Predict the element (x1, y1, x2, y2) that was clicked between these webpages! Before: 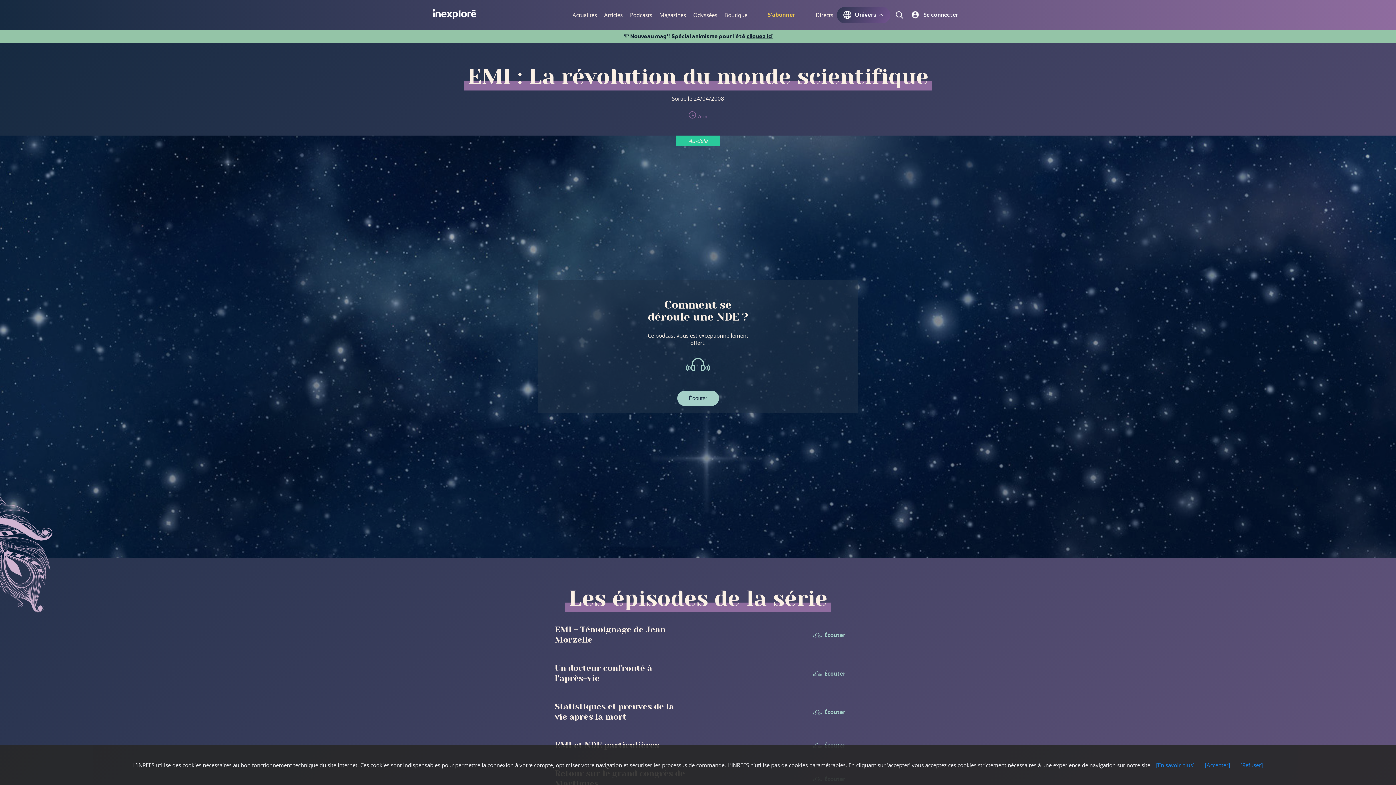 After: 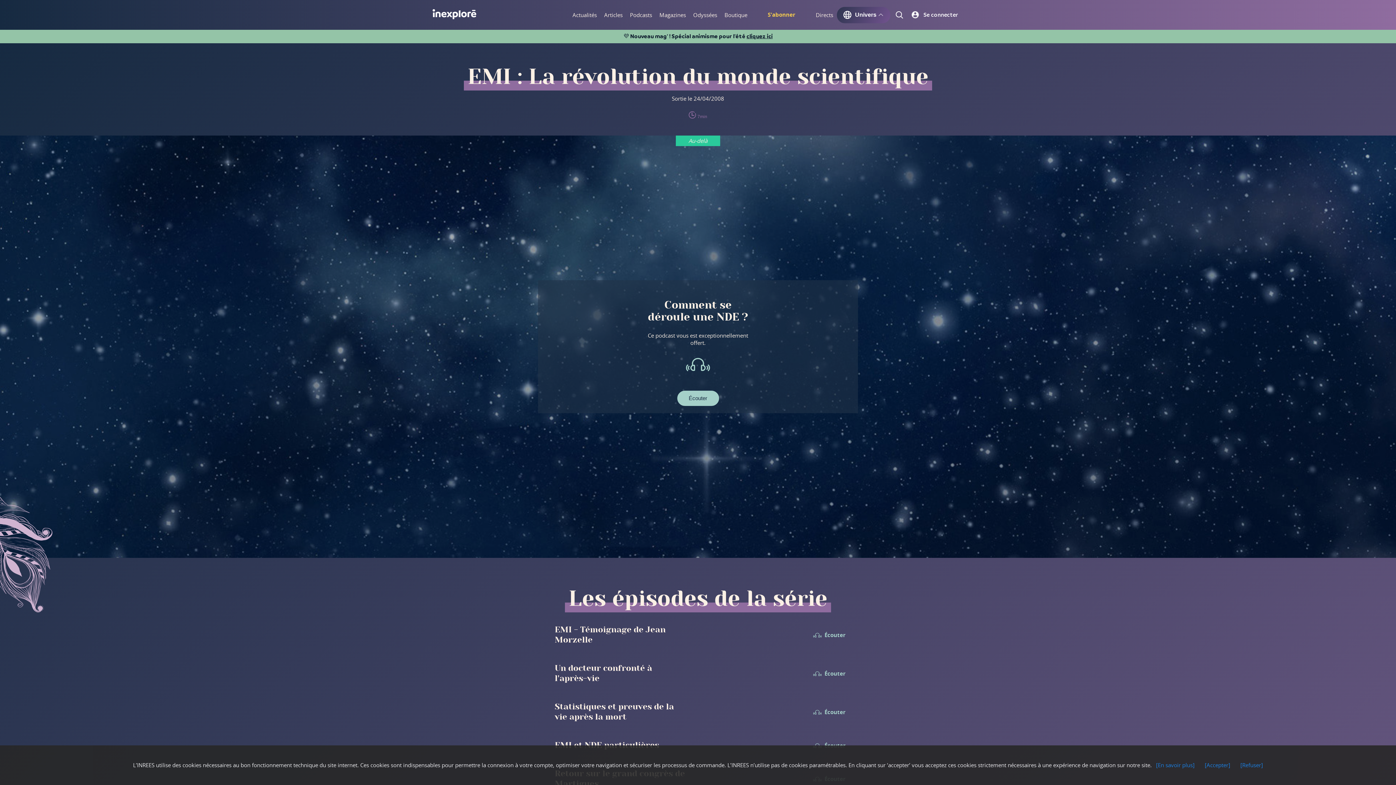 Action: label:  bbox: (1383, 169, 1390, 178)